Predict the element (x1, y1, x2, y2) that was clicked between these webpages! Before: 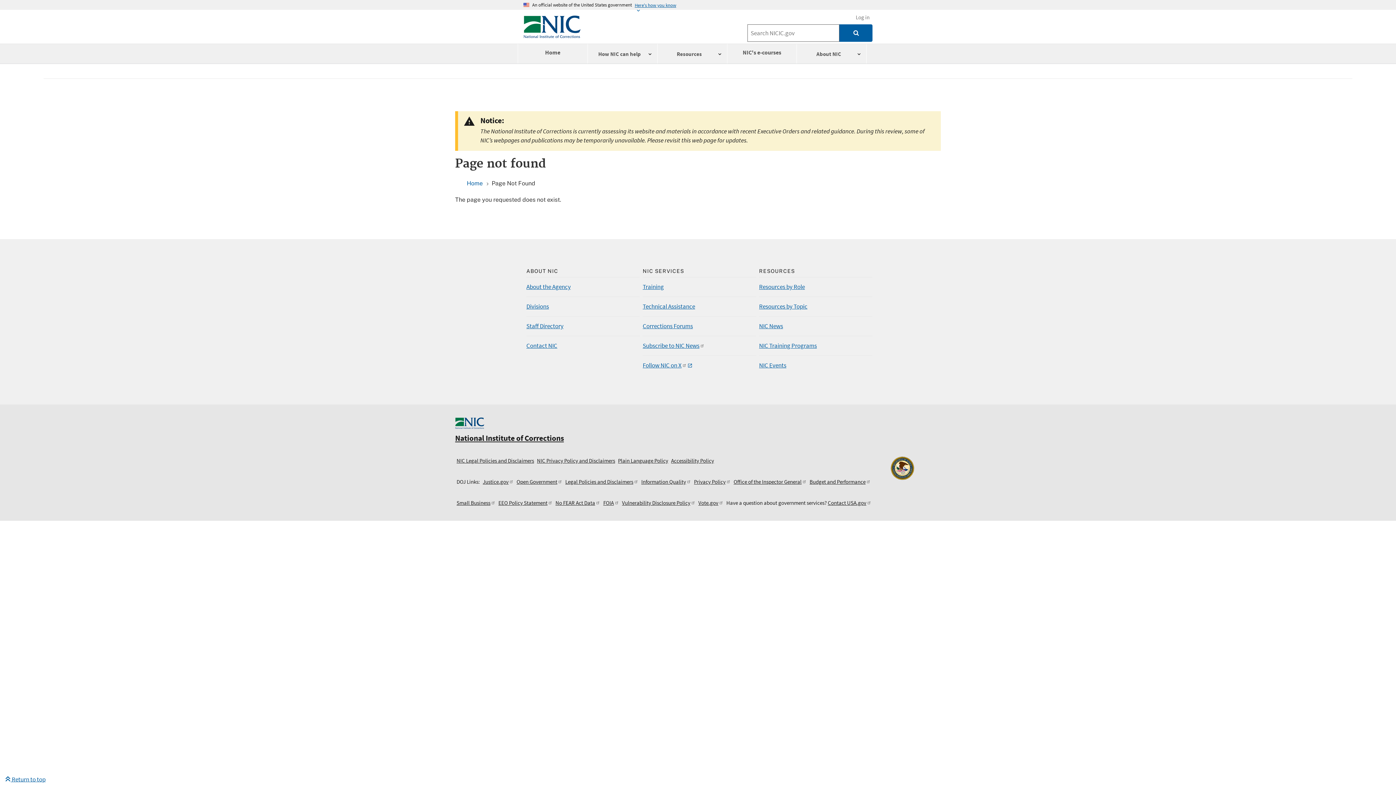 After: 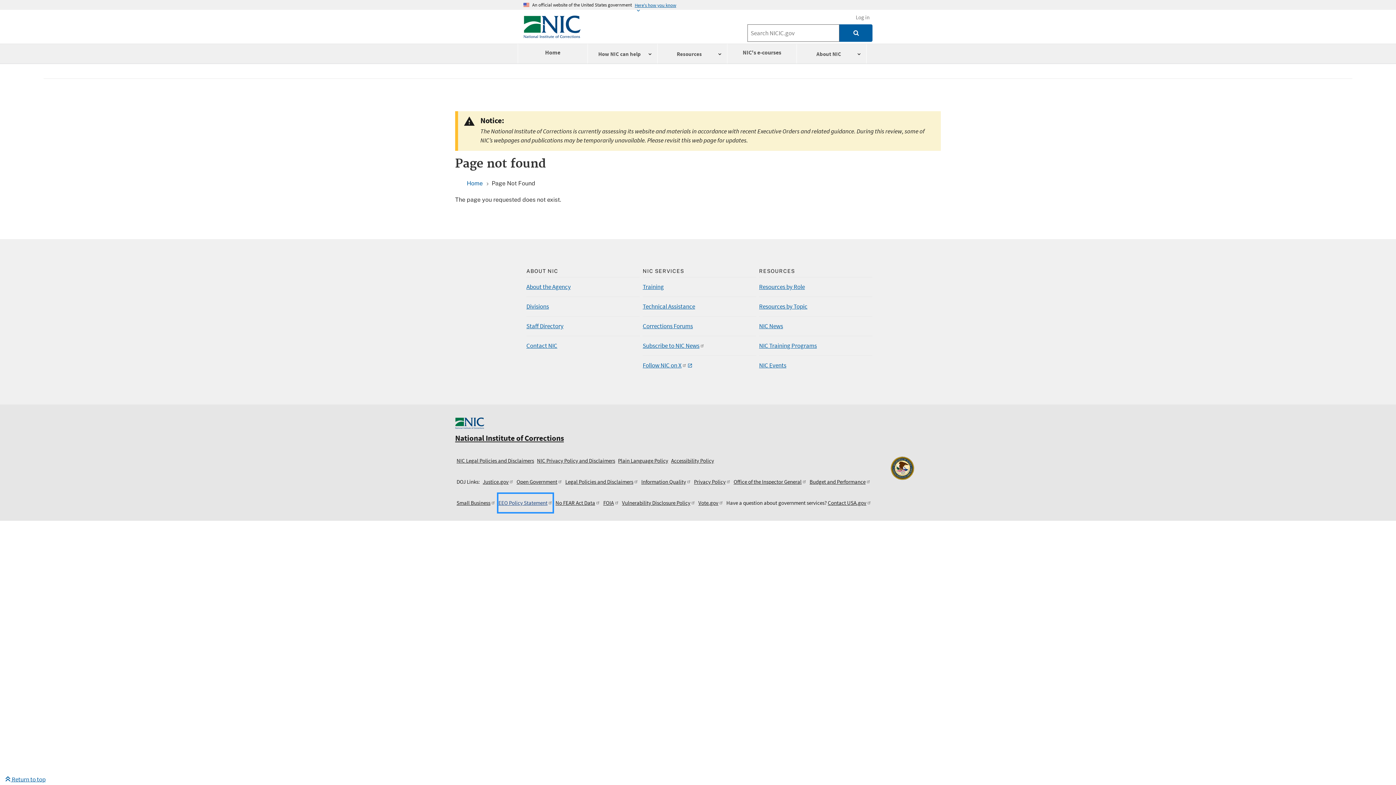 Action: bbox: (498, 494, 552, 512) label: EEO Policy Statement